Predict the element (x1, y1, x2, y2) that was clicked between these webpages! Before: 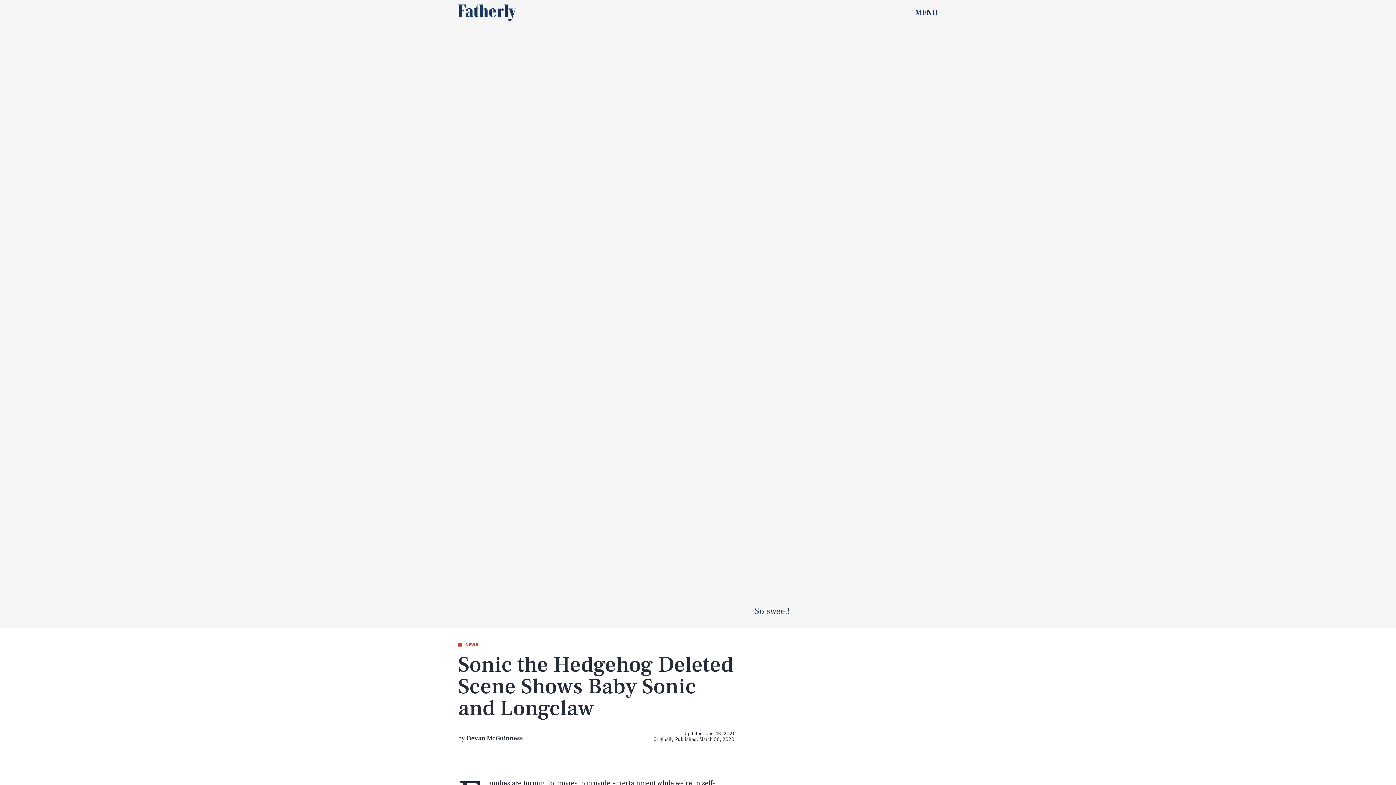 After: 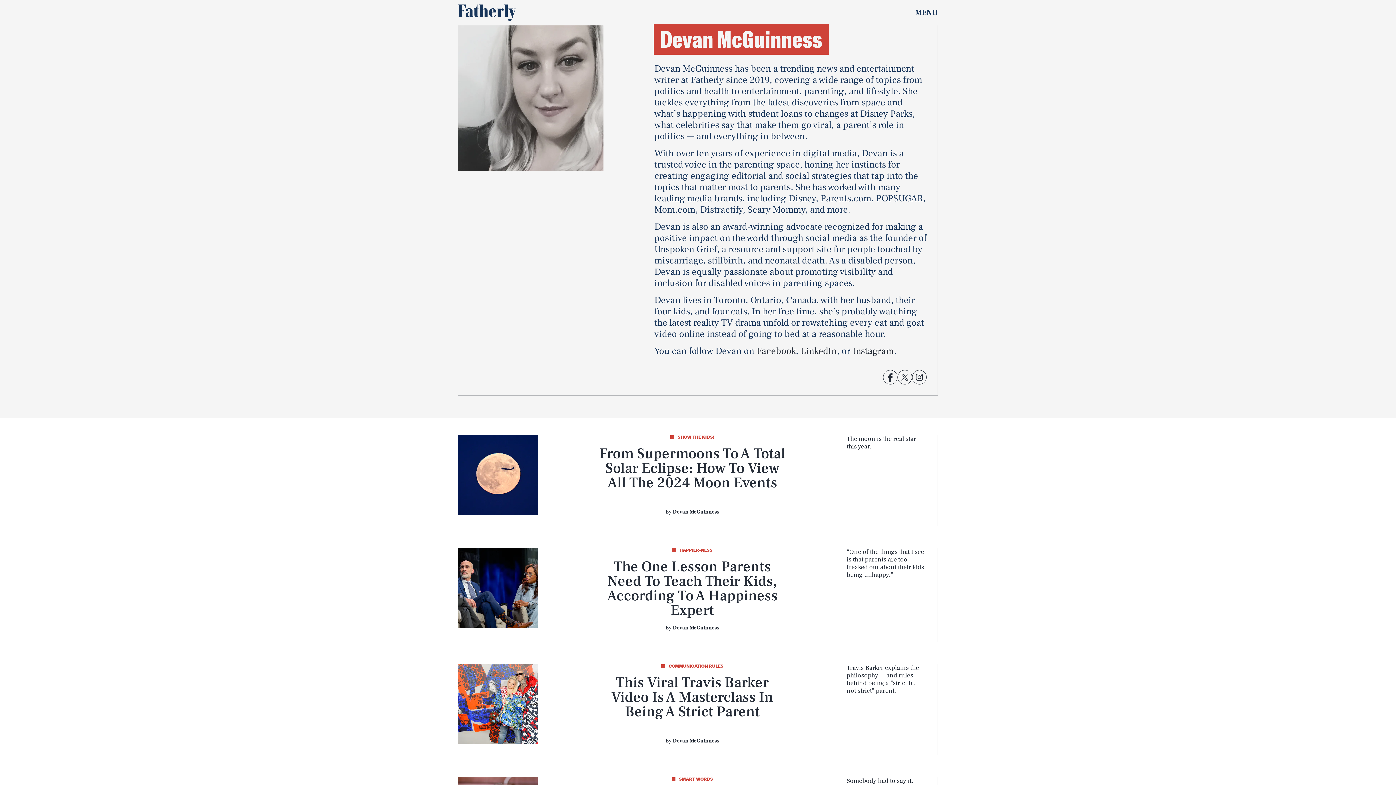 Action: bbox: (466, 734, 522, 742) label: Devan McGuinness